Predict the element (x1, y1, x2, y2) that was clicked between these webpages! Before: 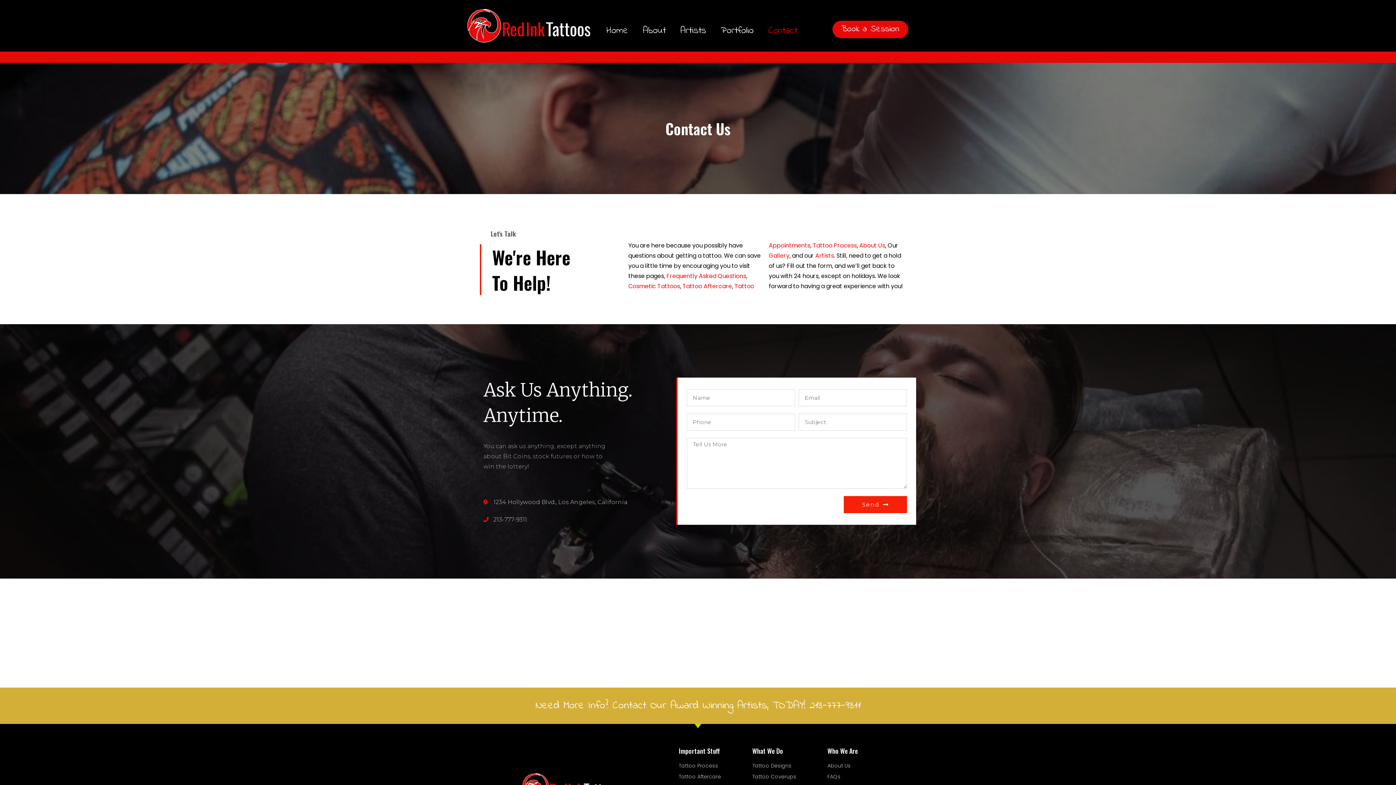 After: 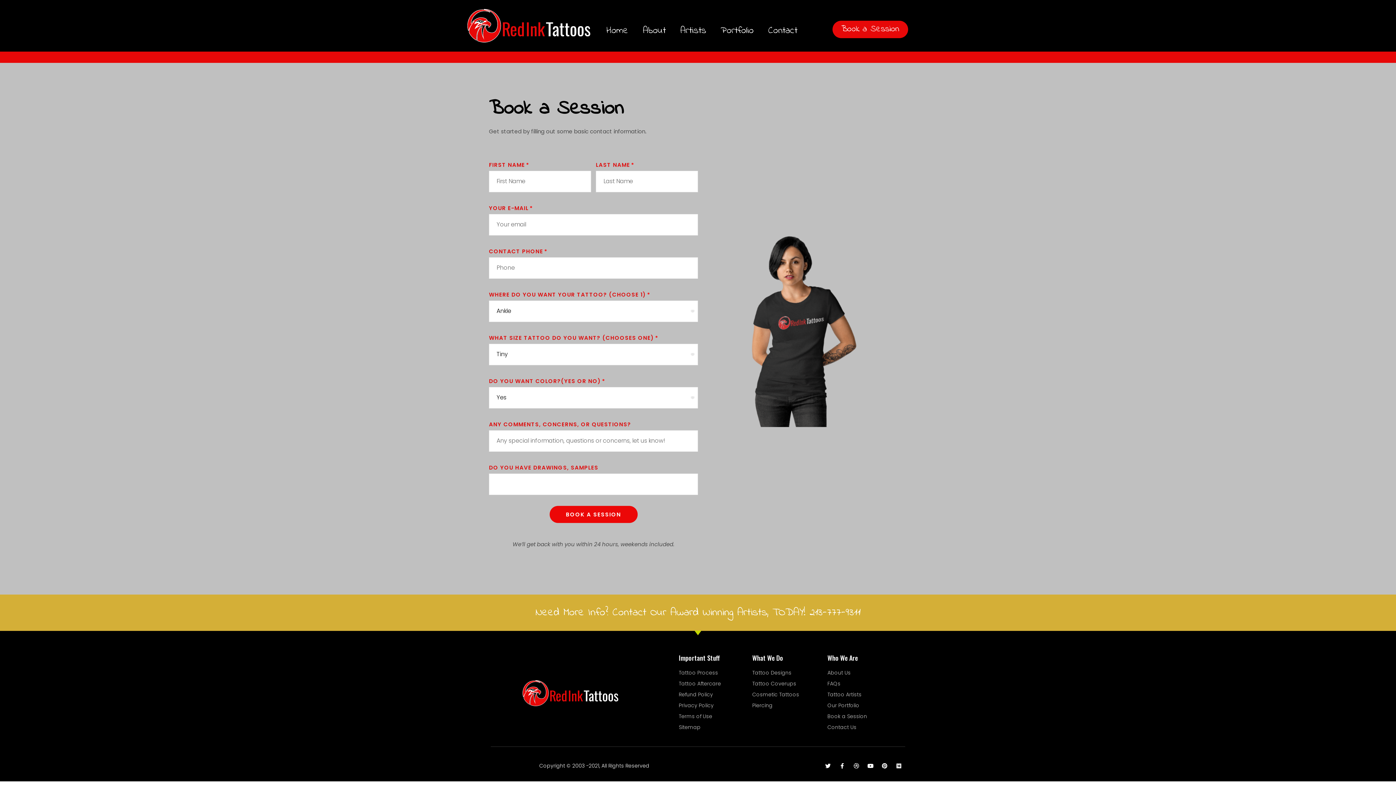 Action: label: Book a Session bbox: (832, 20, 908, 38)